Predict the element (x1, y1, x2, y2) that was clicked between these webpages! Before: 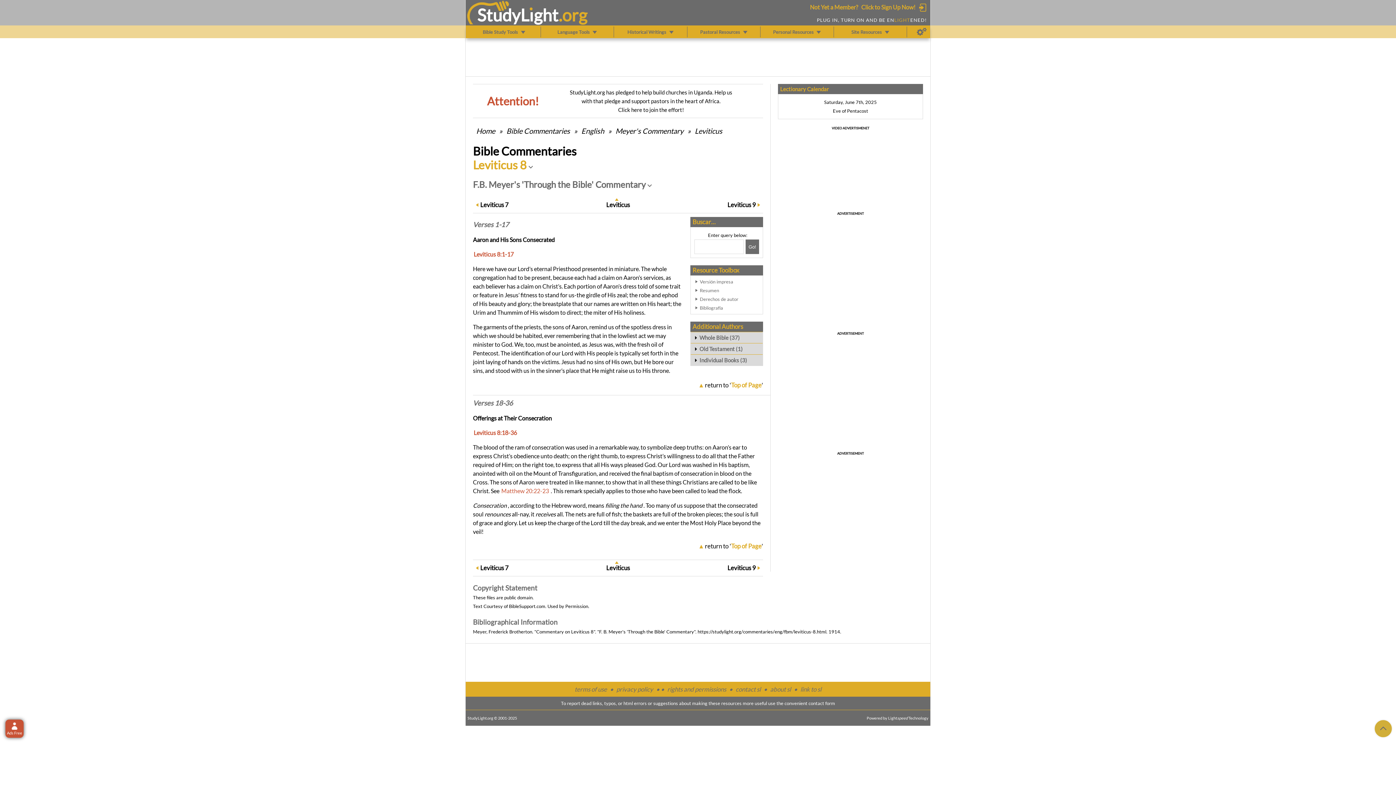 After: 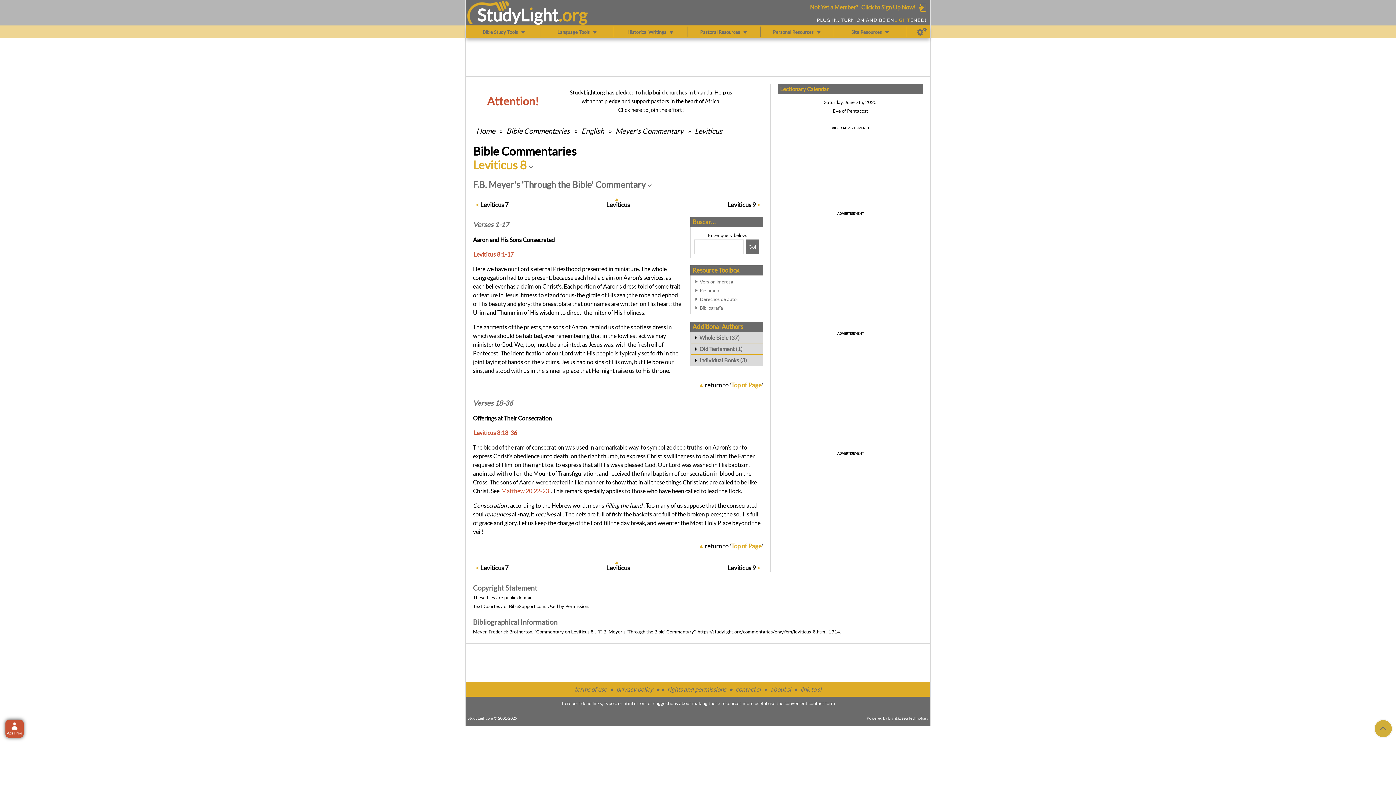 Action: label: Derechos de autor bbox: (700, 294, 759, 303)